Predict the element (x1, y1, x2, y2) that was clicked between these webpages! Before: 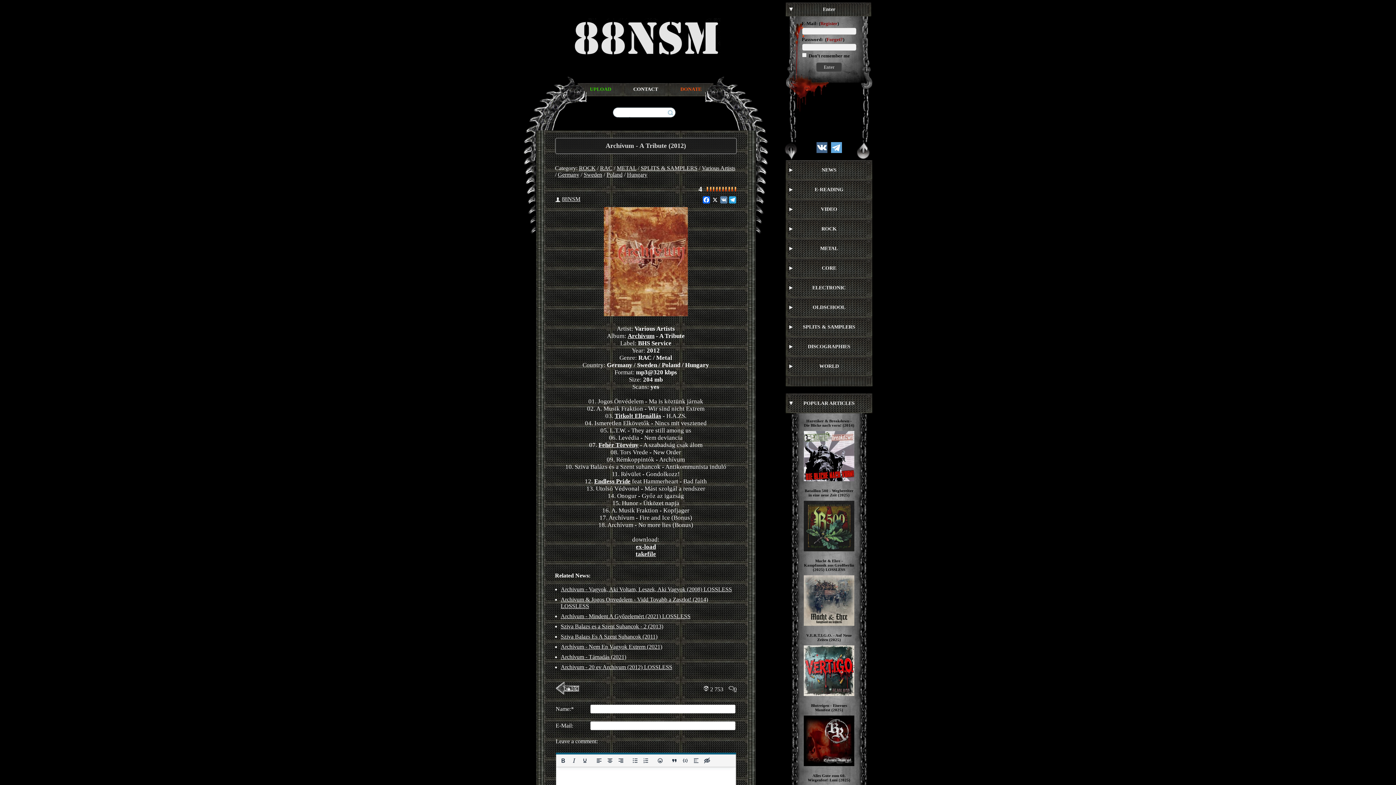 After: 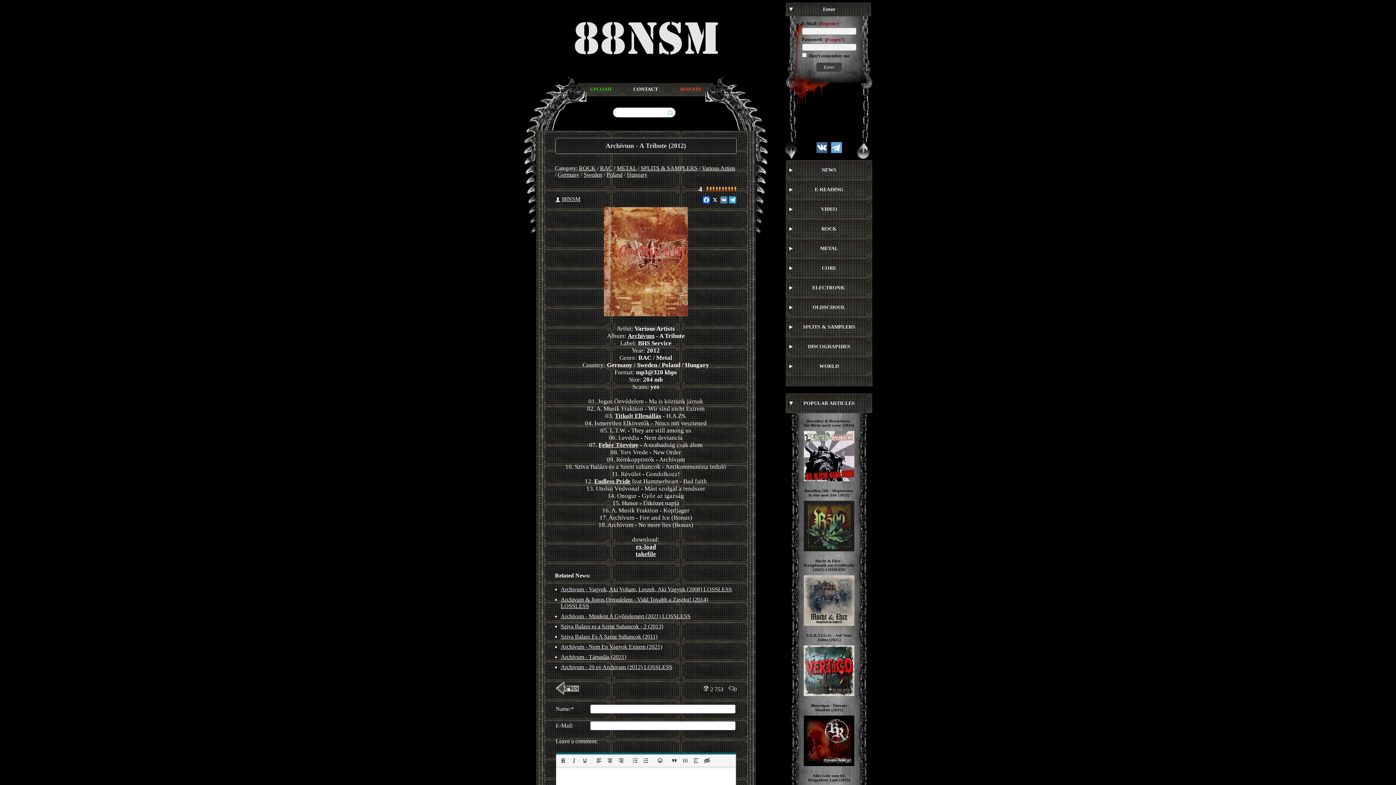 Action: bbox: (734, 686, 736, 692) label: 0